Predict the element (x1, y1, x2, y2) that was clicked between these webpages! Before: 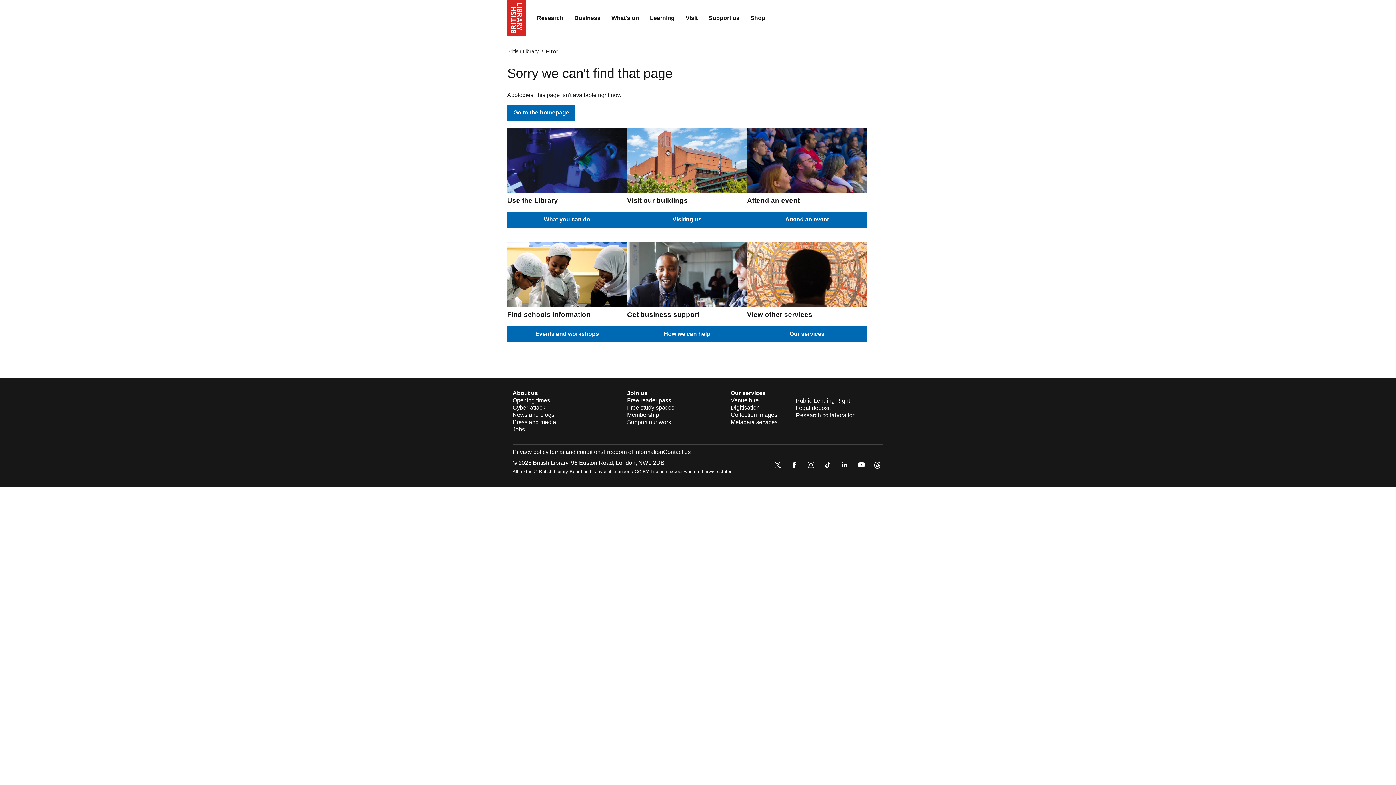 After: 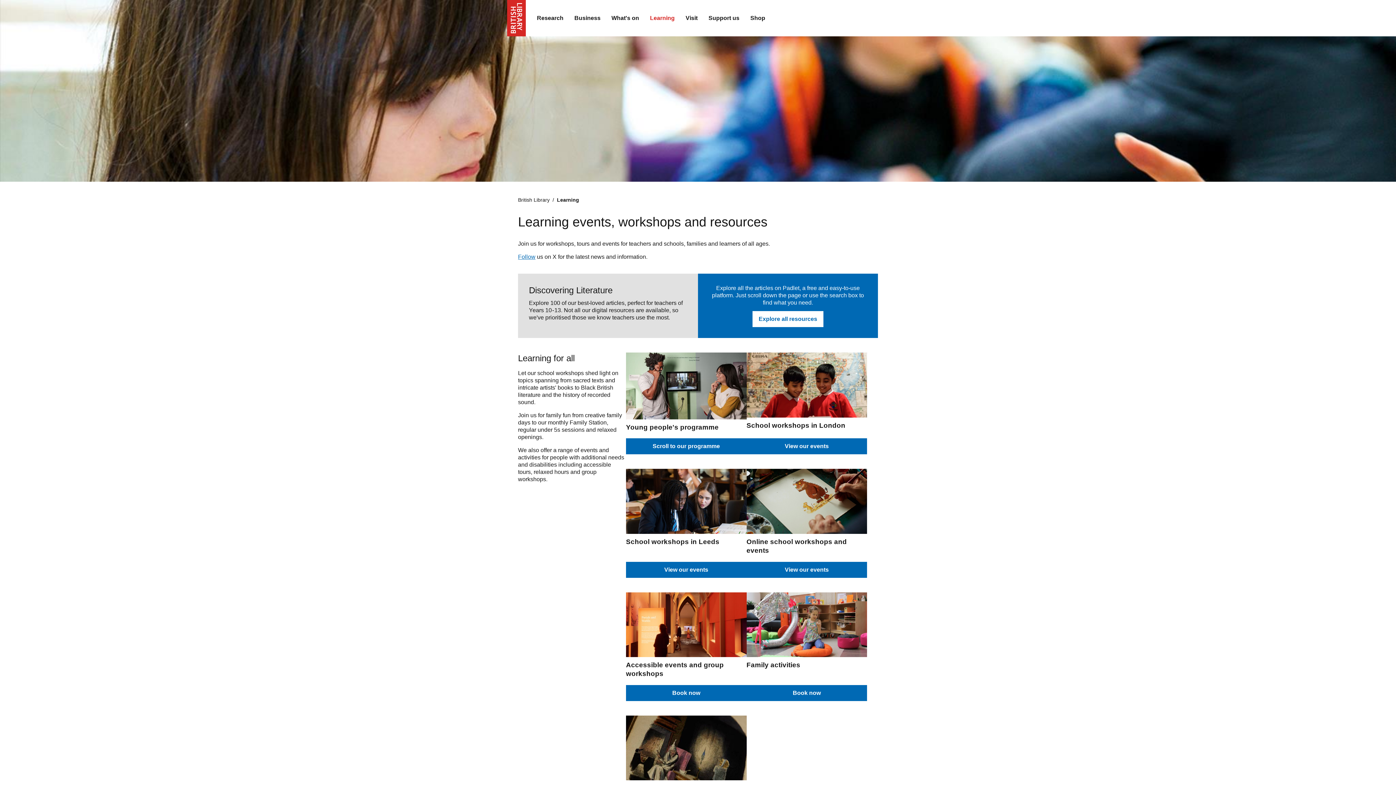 Action: label: Events and workshops bbox: (507, 326, 627, 342)